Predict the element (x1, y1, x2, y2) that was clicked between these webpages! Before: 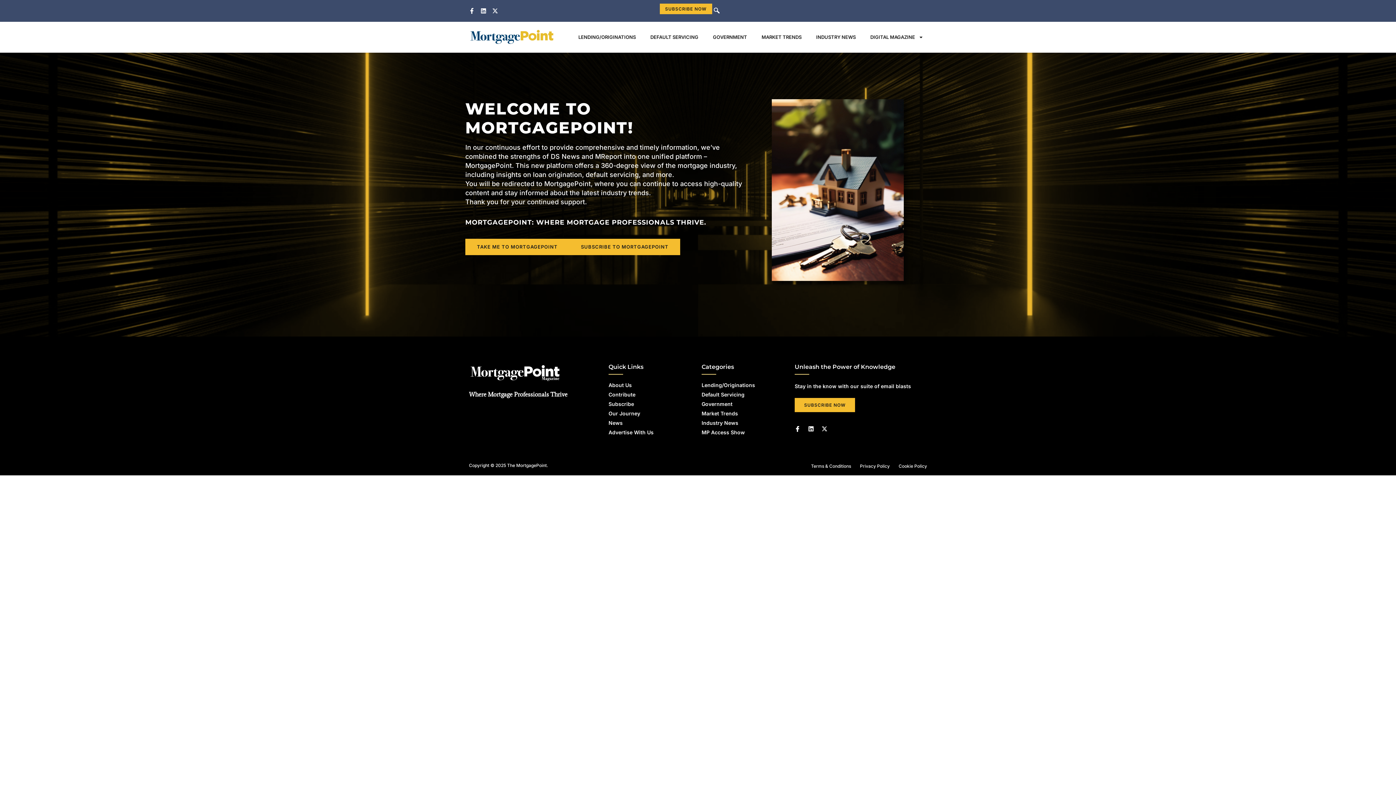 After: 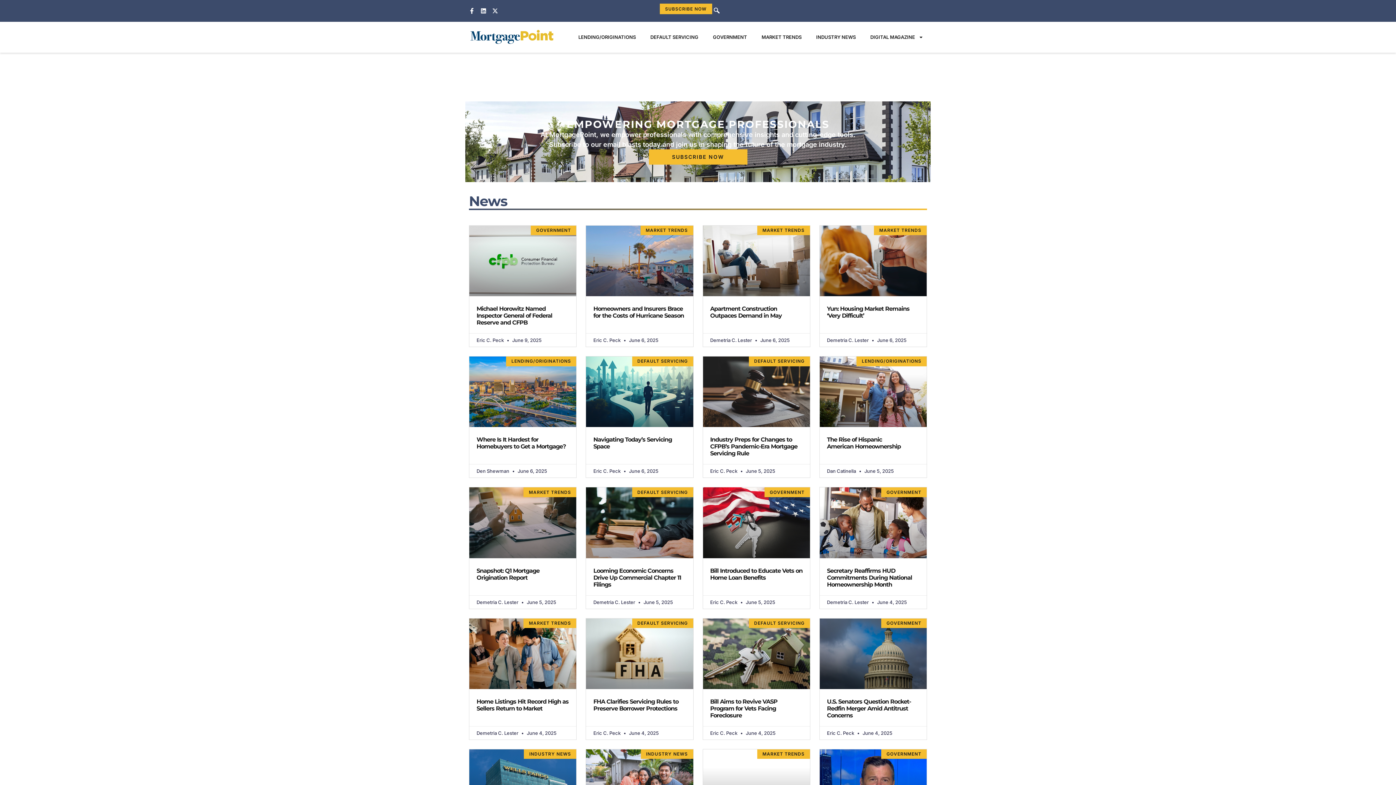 Action: label: News bbox: (608, 420, 682, 426)